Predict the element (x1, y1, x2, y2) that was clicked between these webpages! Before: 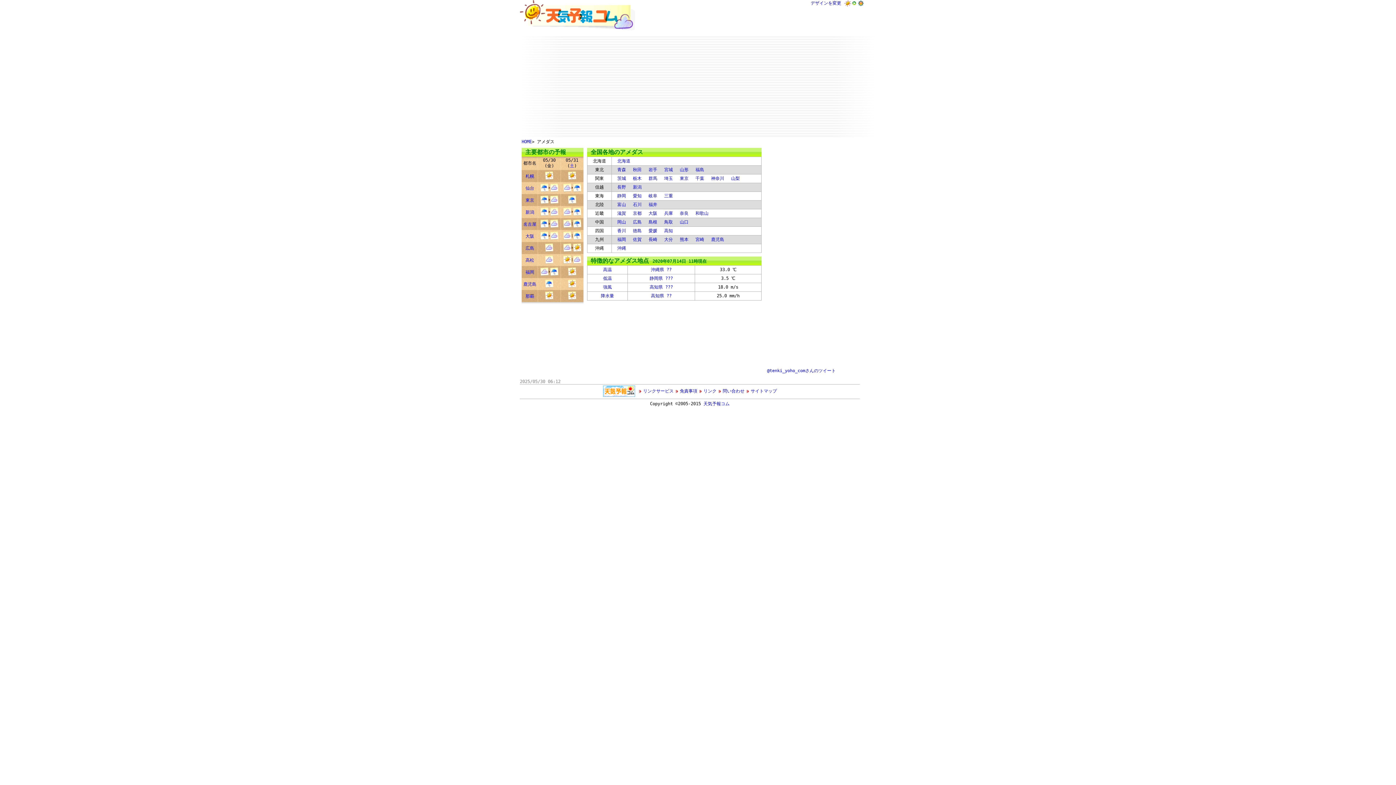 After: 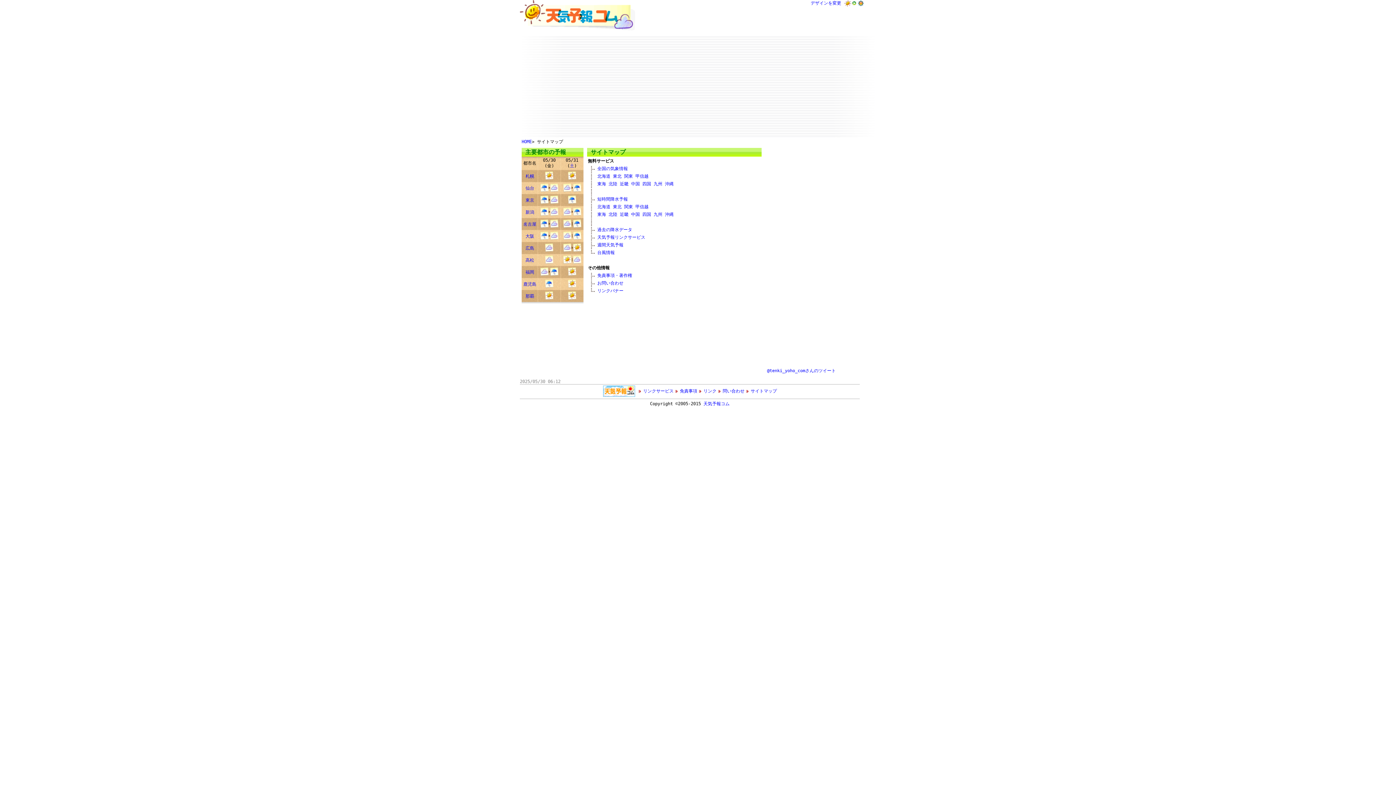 Action: label: サイトマップ bbox: (750, 388, 777, 393)